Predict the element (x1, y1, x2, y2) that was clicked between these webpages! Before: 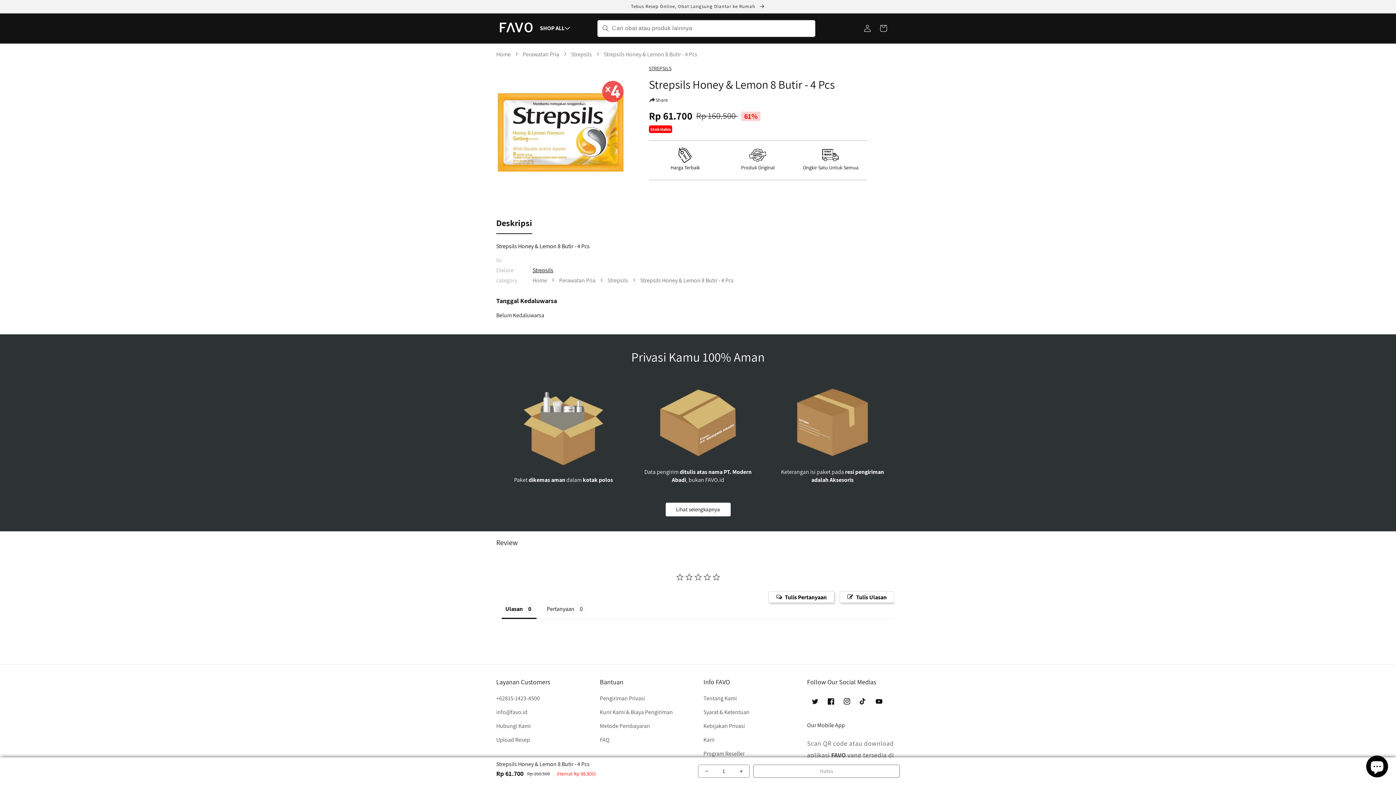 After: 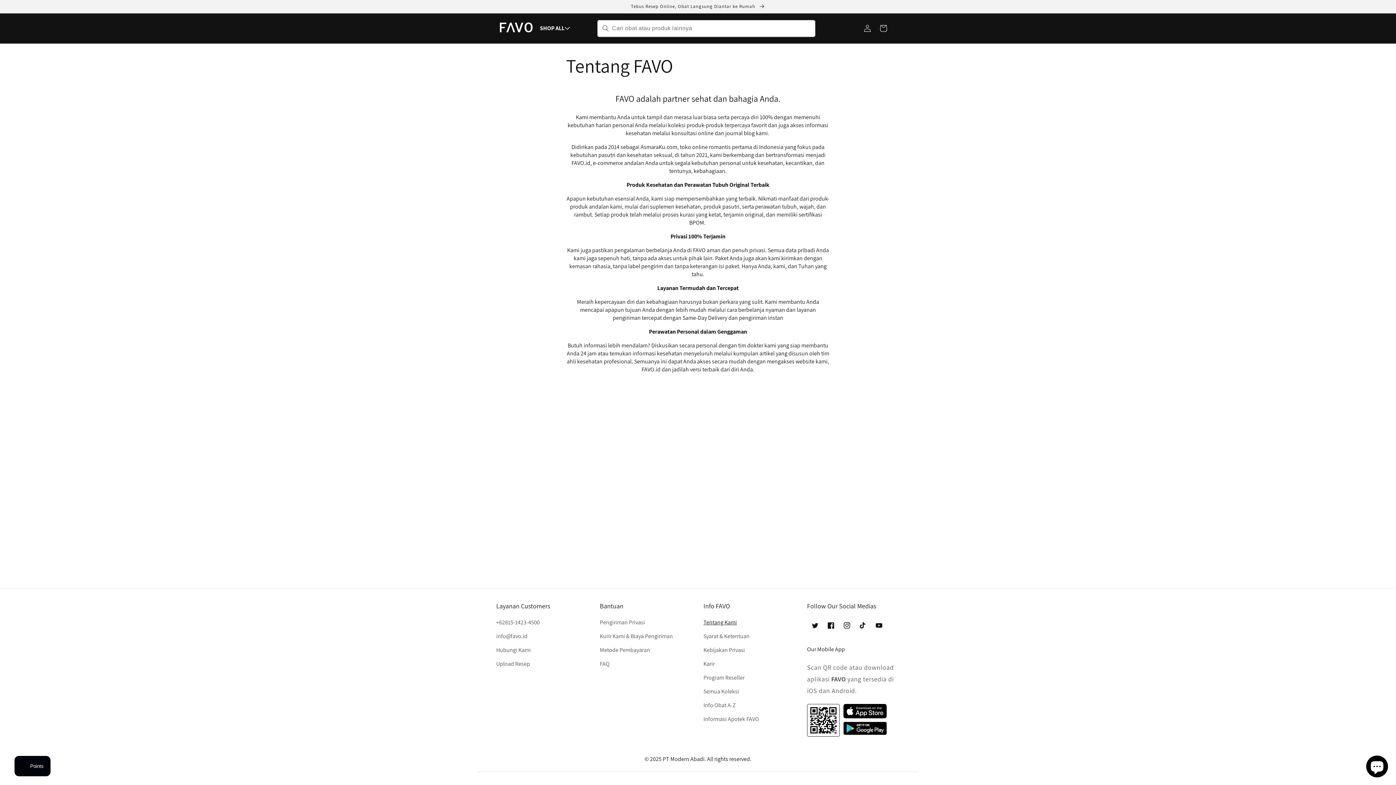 Action: label: Tentang Kami bbox: (703, 693, 737, 705)